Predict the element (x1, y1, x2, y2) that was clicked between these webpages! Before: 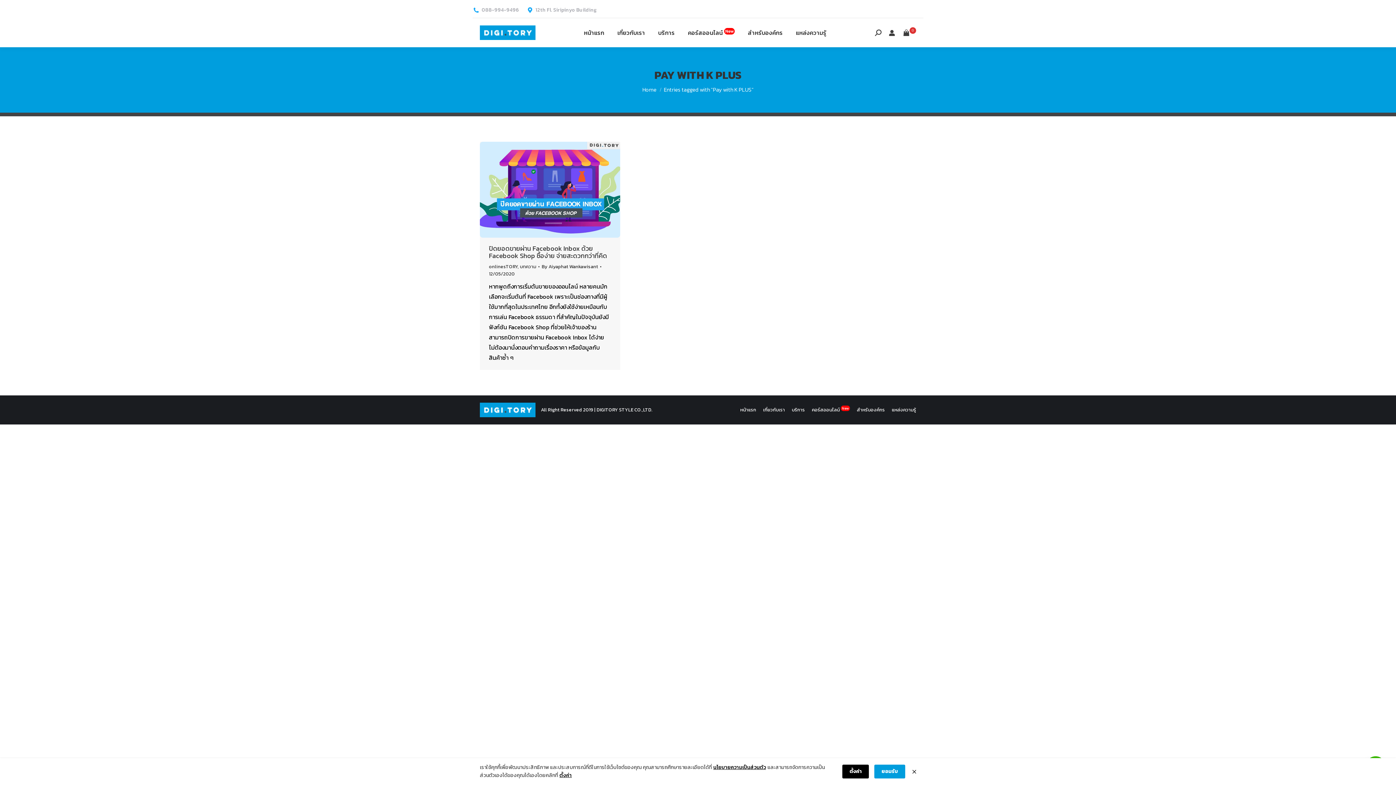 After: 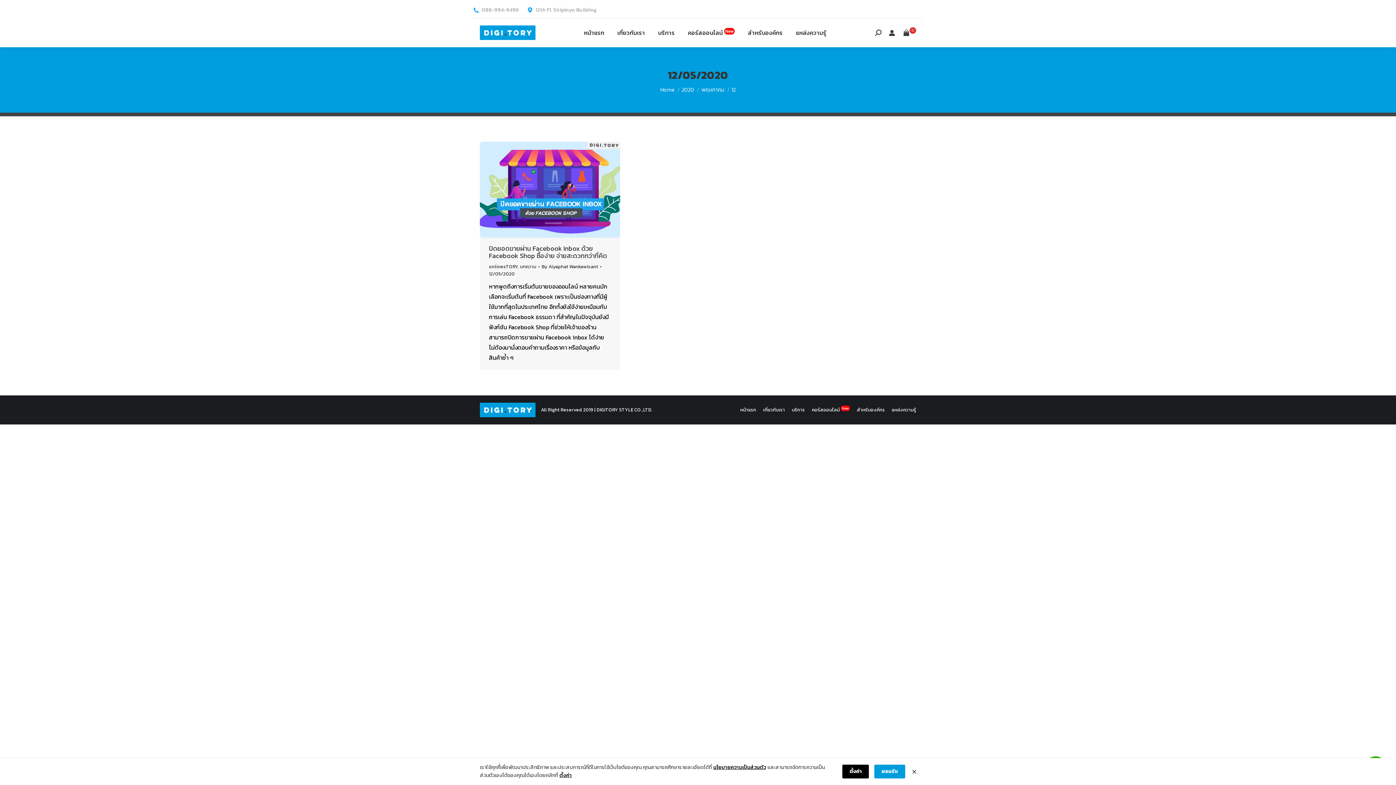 Action: label: 12/05/2020 bbox: (489, 270, 514, 277)